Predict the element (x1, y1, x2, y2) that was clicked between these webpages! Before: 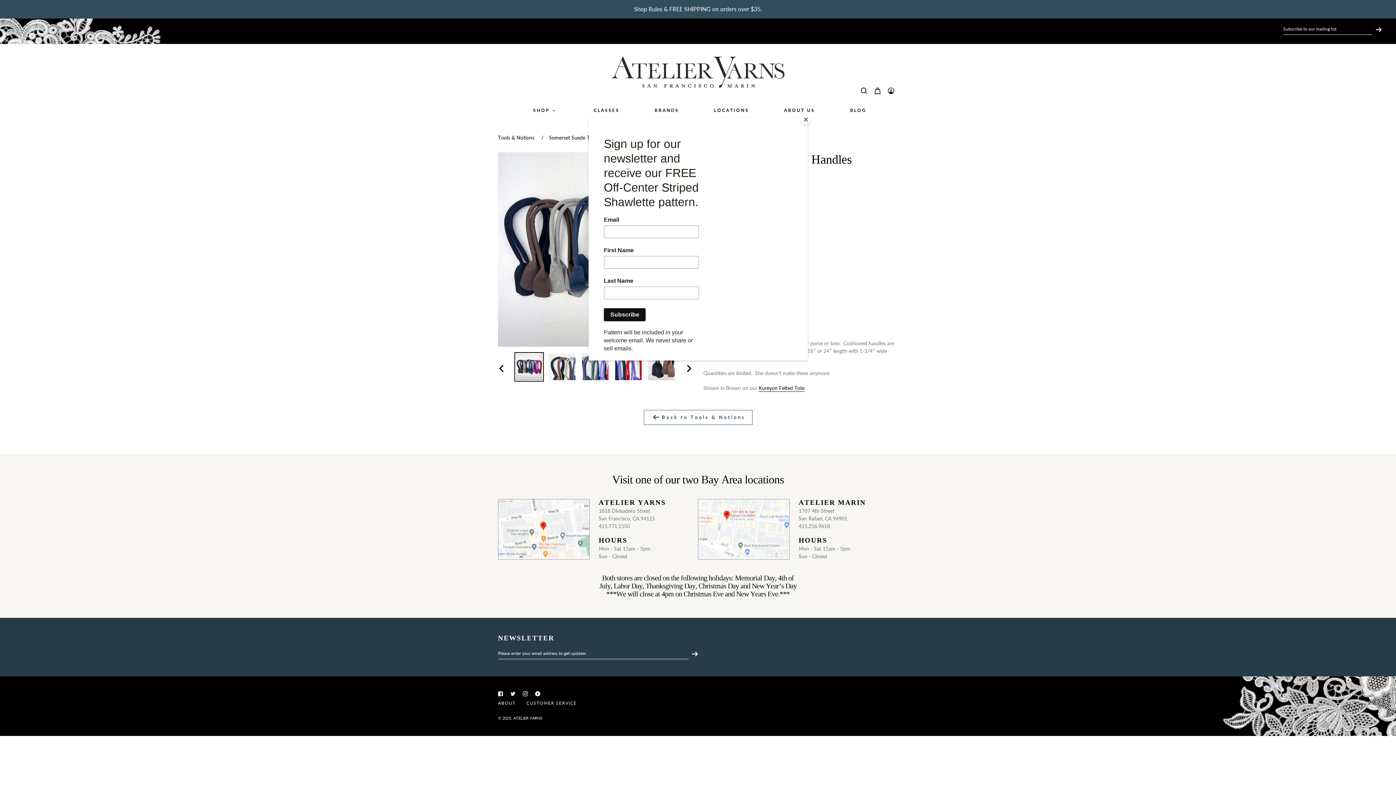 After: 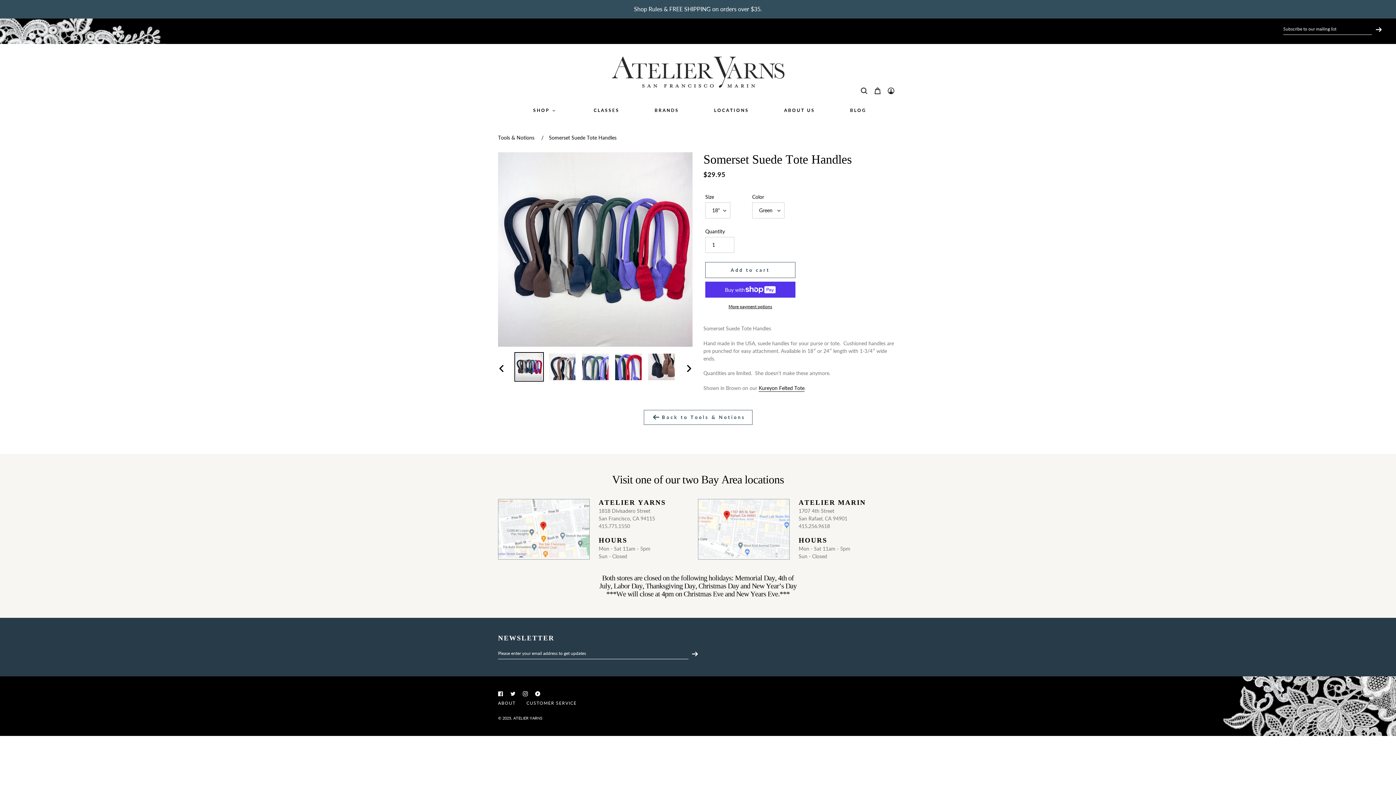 Action: bbox: (800, 114, 811, 125) label: Close